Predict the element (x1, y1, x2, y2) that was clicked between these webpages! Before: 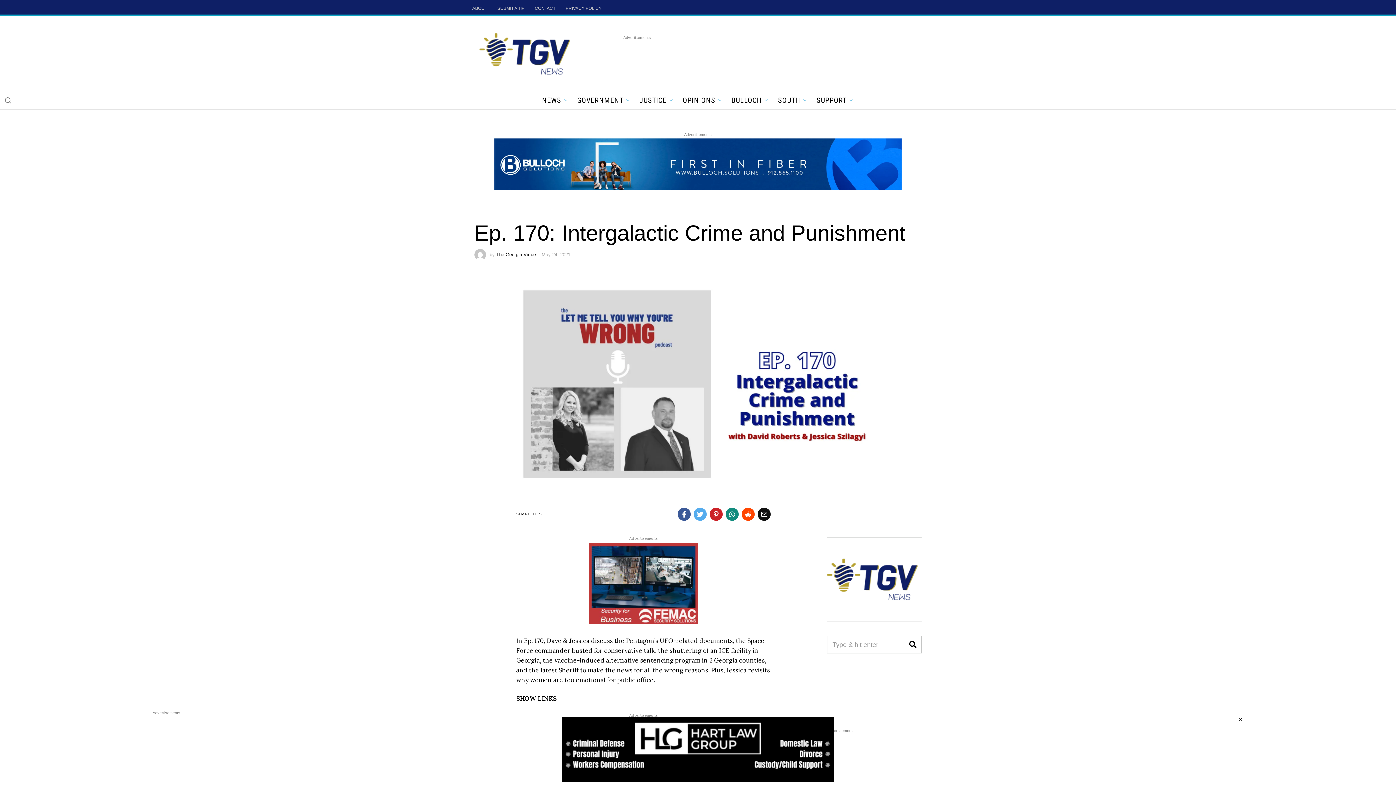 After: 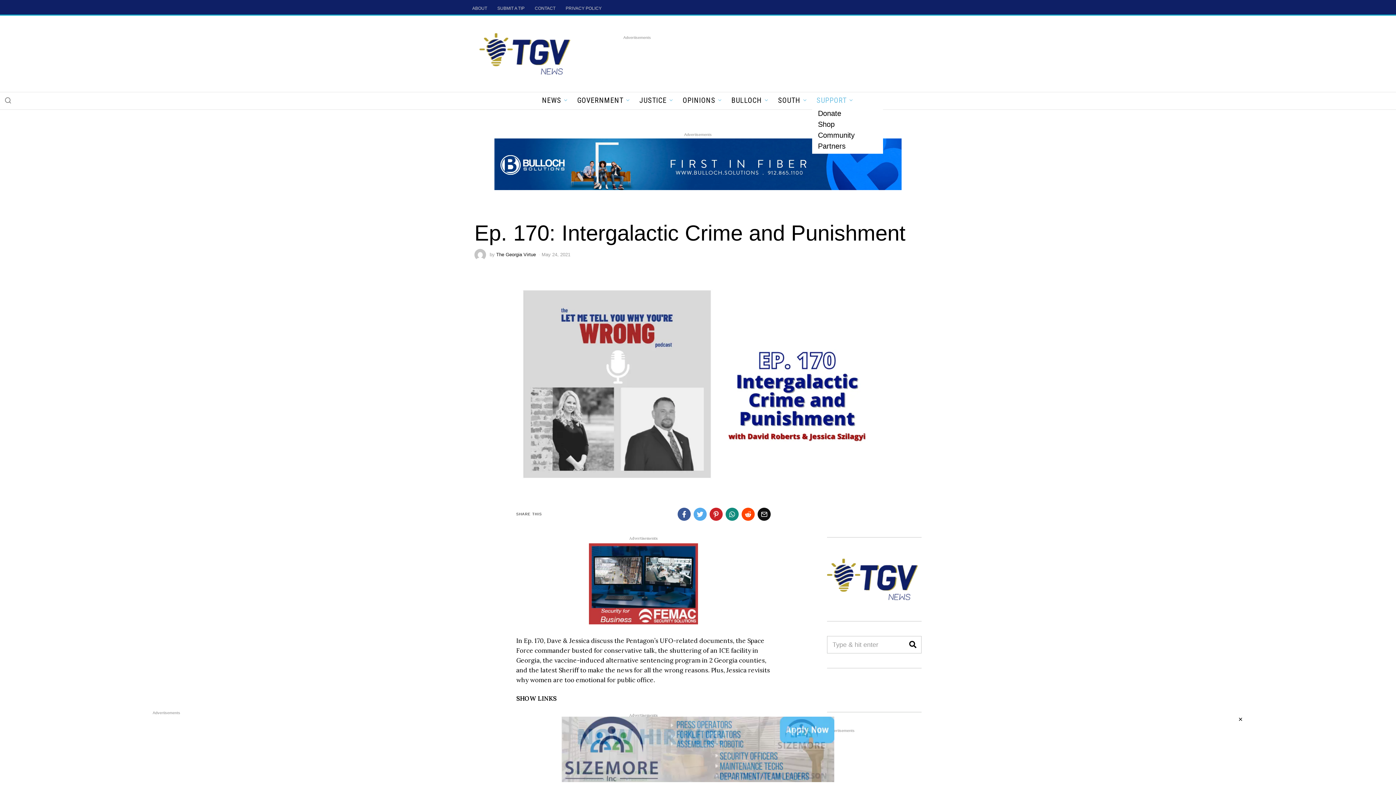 Action: bbox: (812, 94, 858, 105) label: SUPPORT